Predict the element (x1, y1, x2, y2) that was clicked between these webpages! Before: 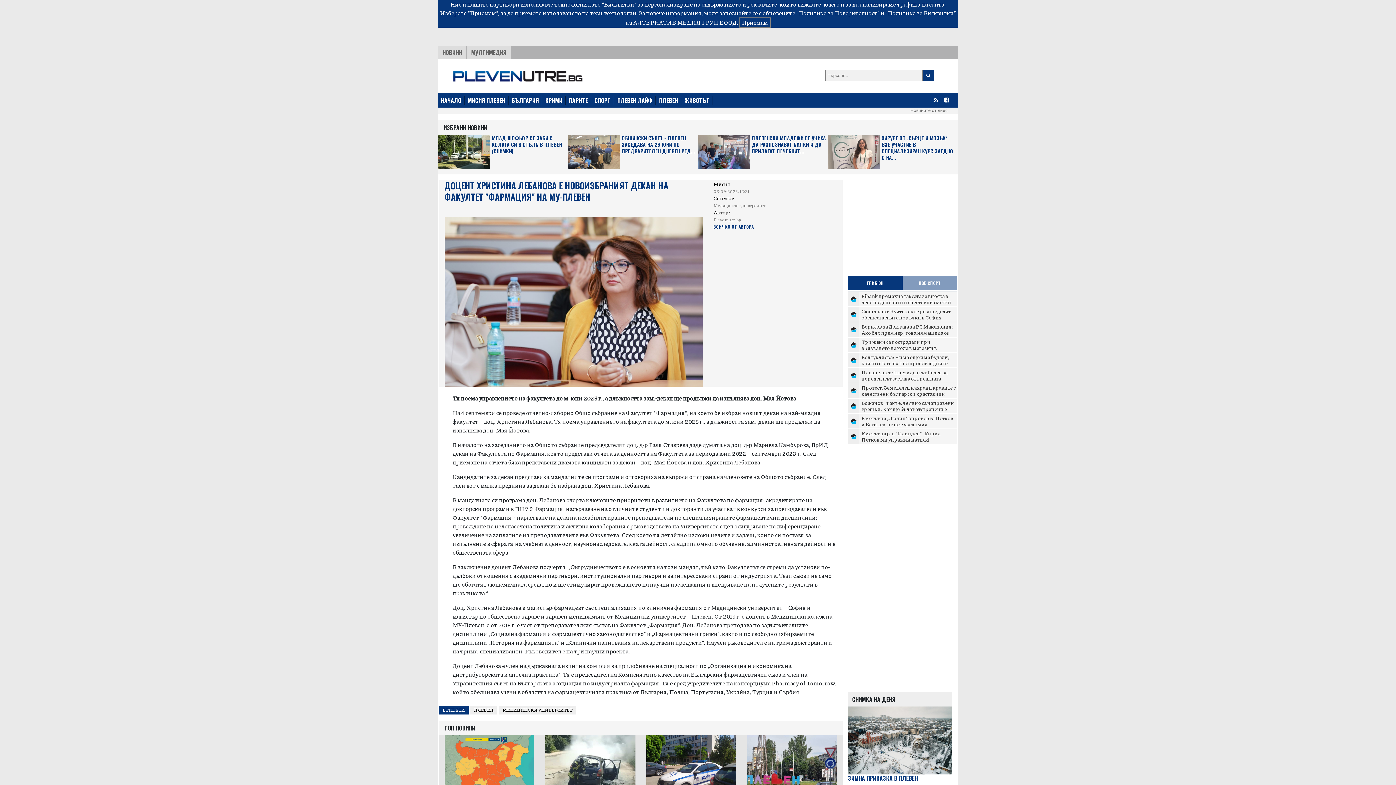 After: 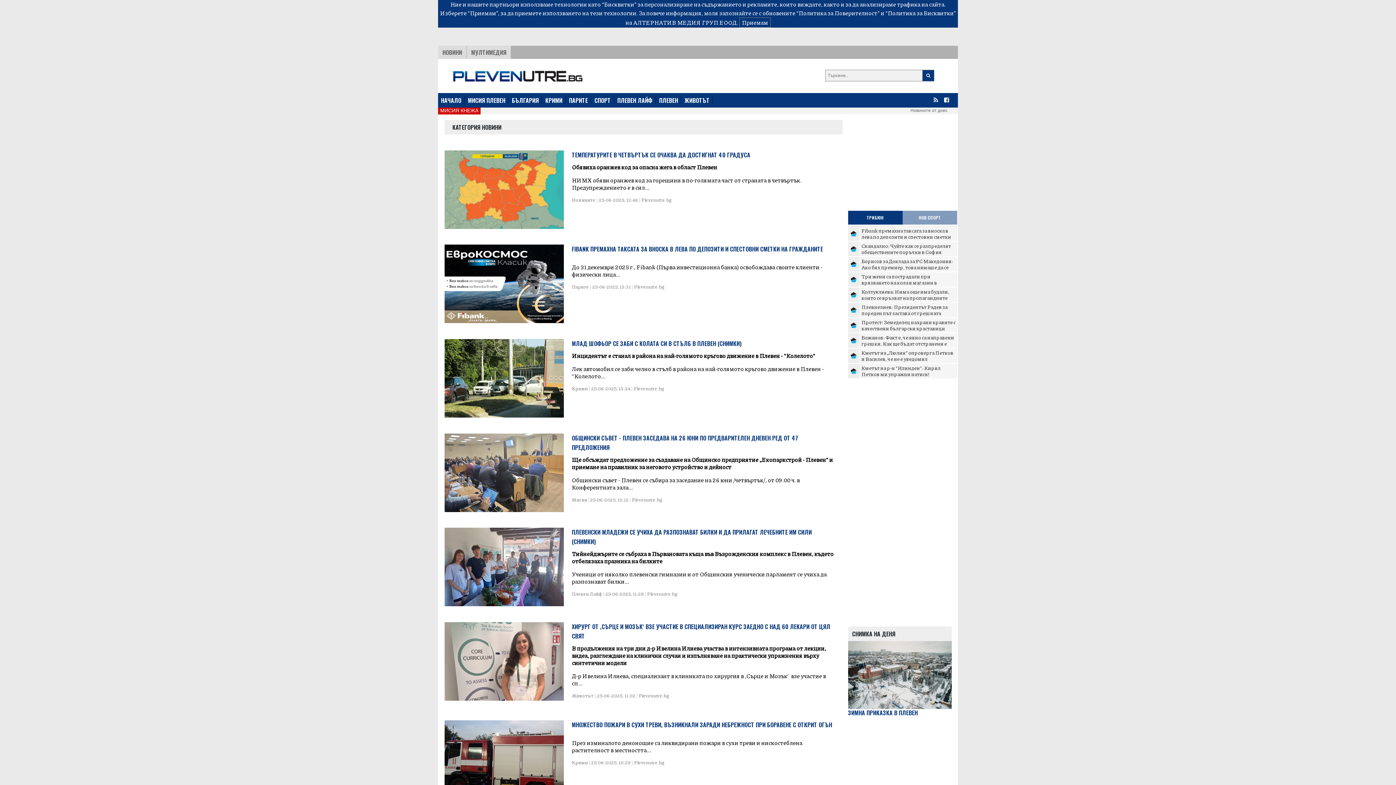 Action: bbox: (438, 45, 466, 58) label: НОВИНИ